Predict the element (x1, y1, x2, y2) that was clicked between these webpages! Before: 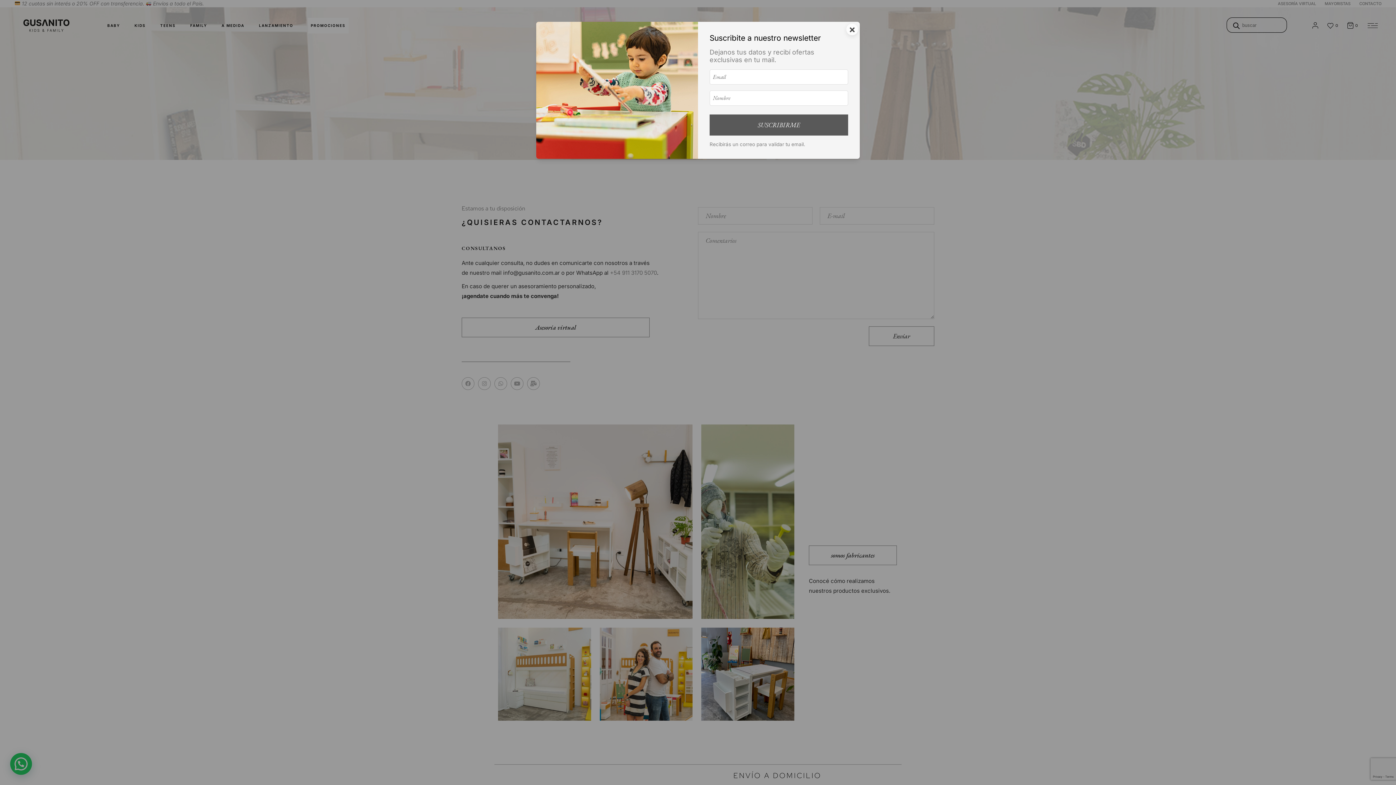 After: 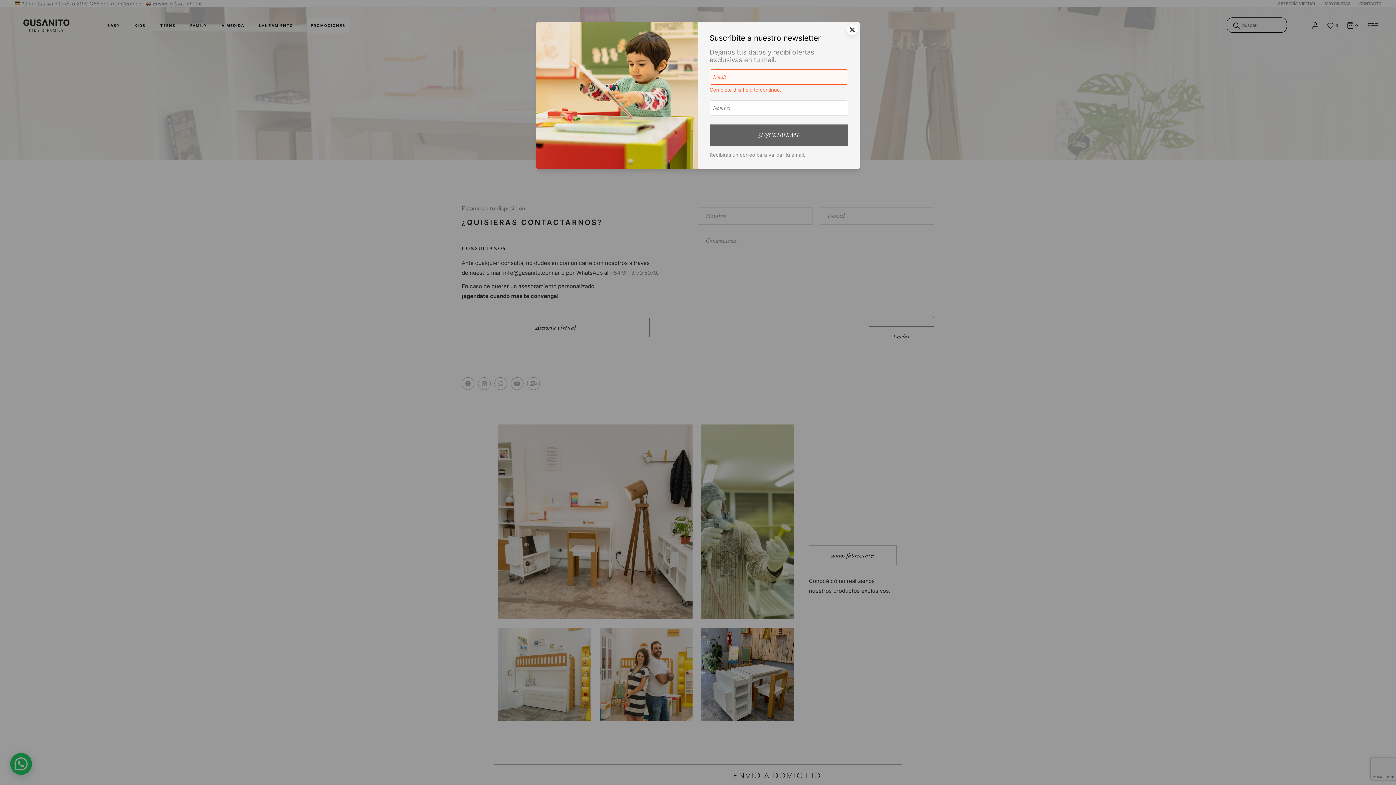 Action: label: SUSCRIBIRME bbox: (709, 114, 848, 135)